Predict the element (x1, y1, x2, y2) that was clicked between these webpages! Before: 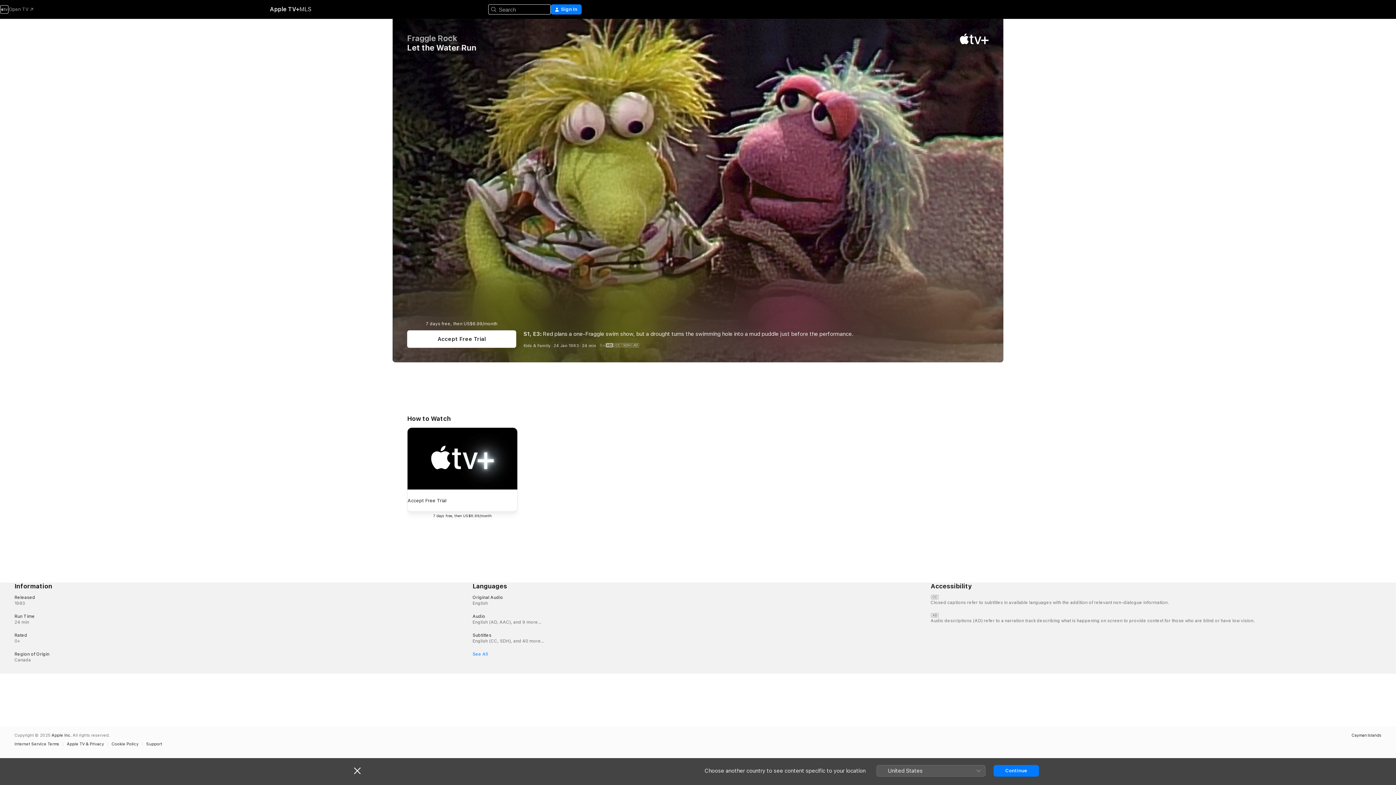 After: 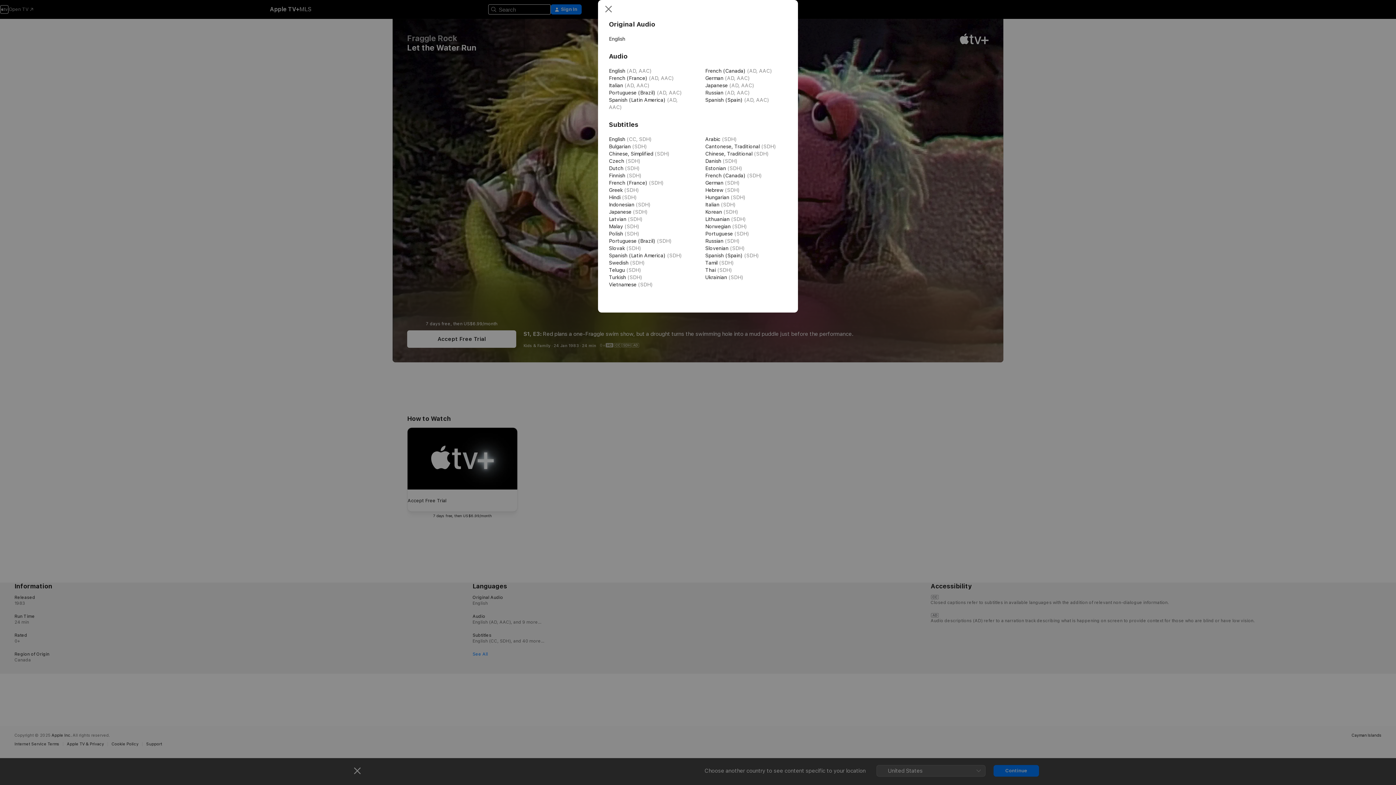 Action: label: See All bbox: (472, 651, 488, 657)